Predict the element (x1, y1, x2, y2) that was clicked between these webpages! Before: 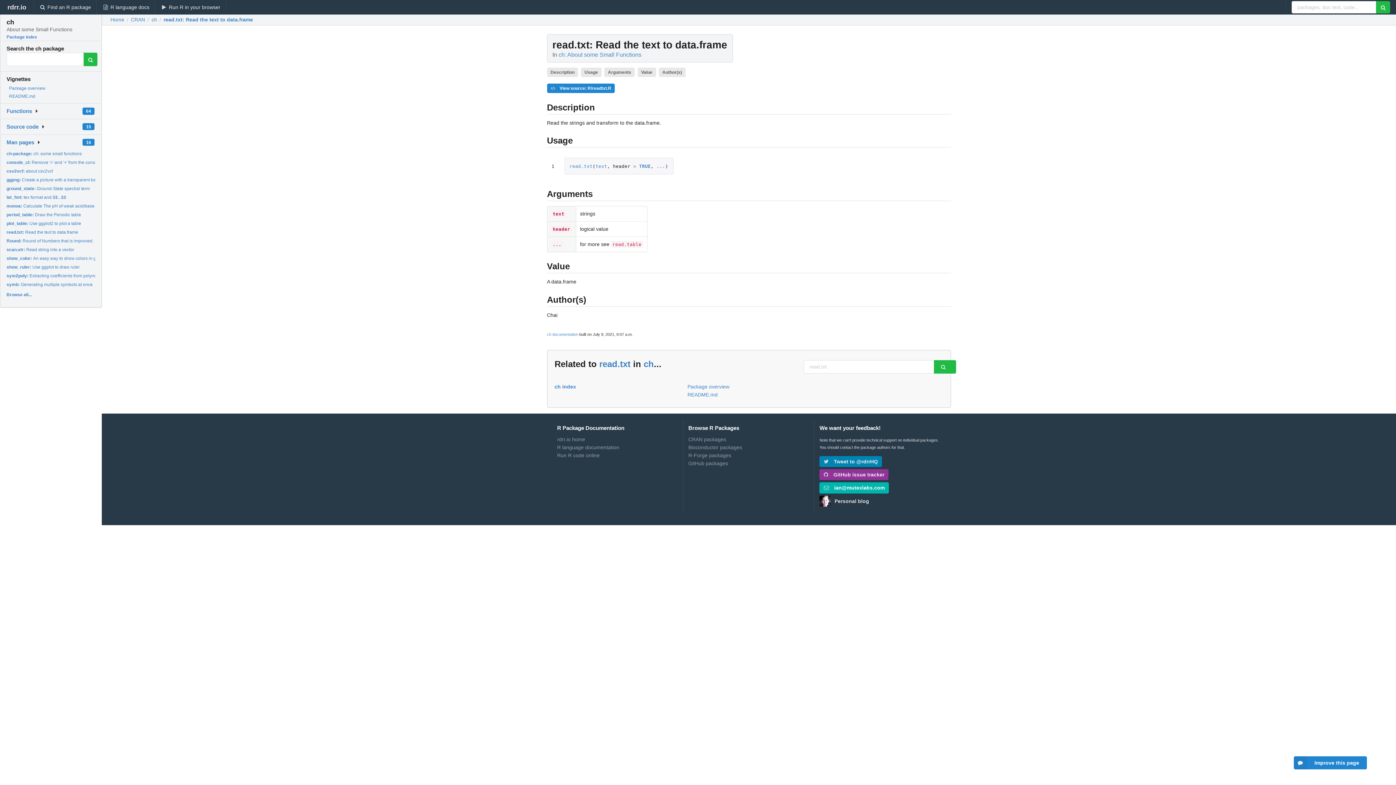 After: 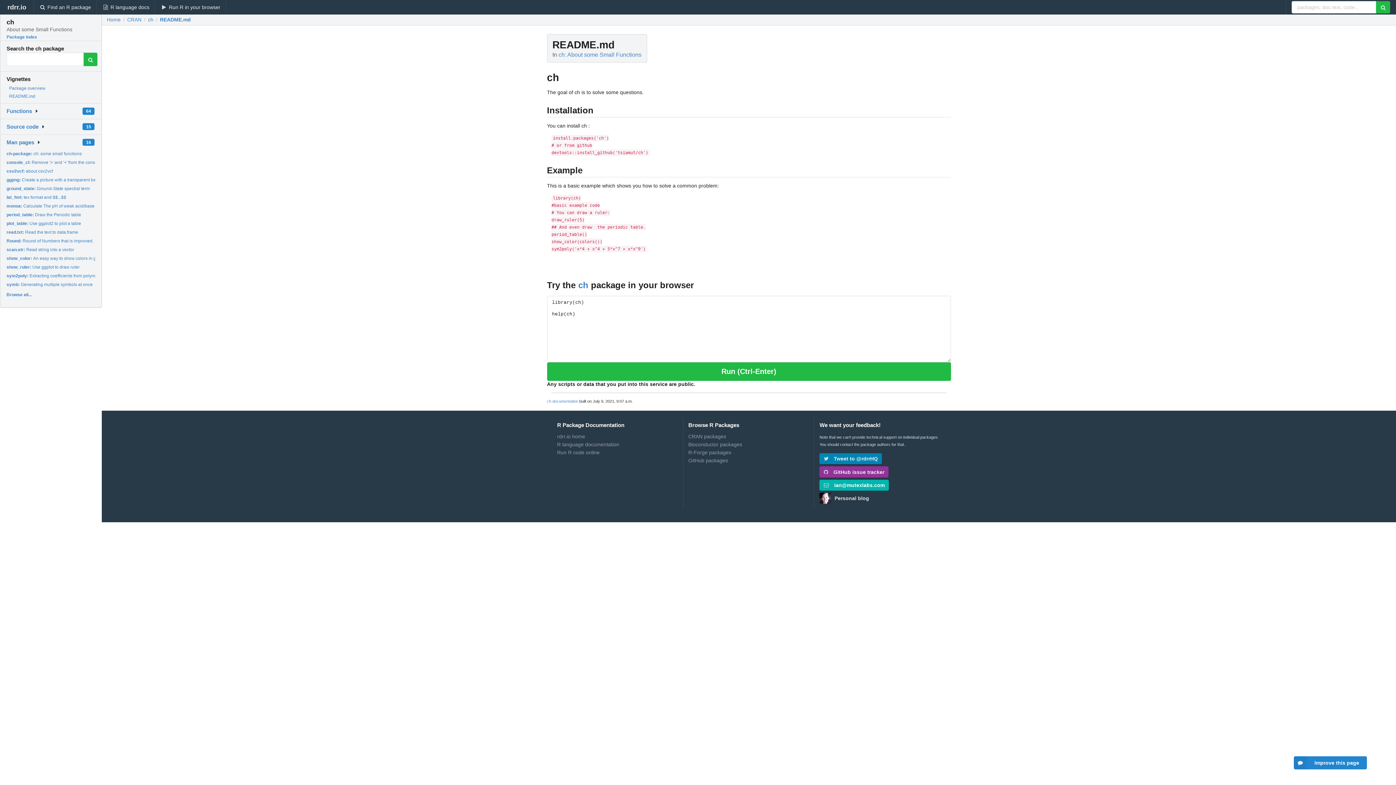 Action: bbox: (9, 93, 35, 99) label: README.md